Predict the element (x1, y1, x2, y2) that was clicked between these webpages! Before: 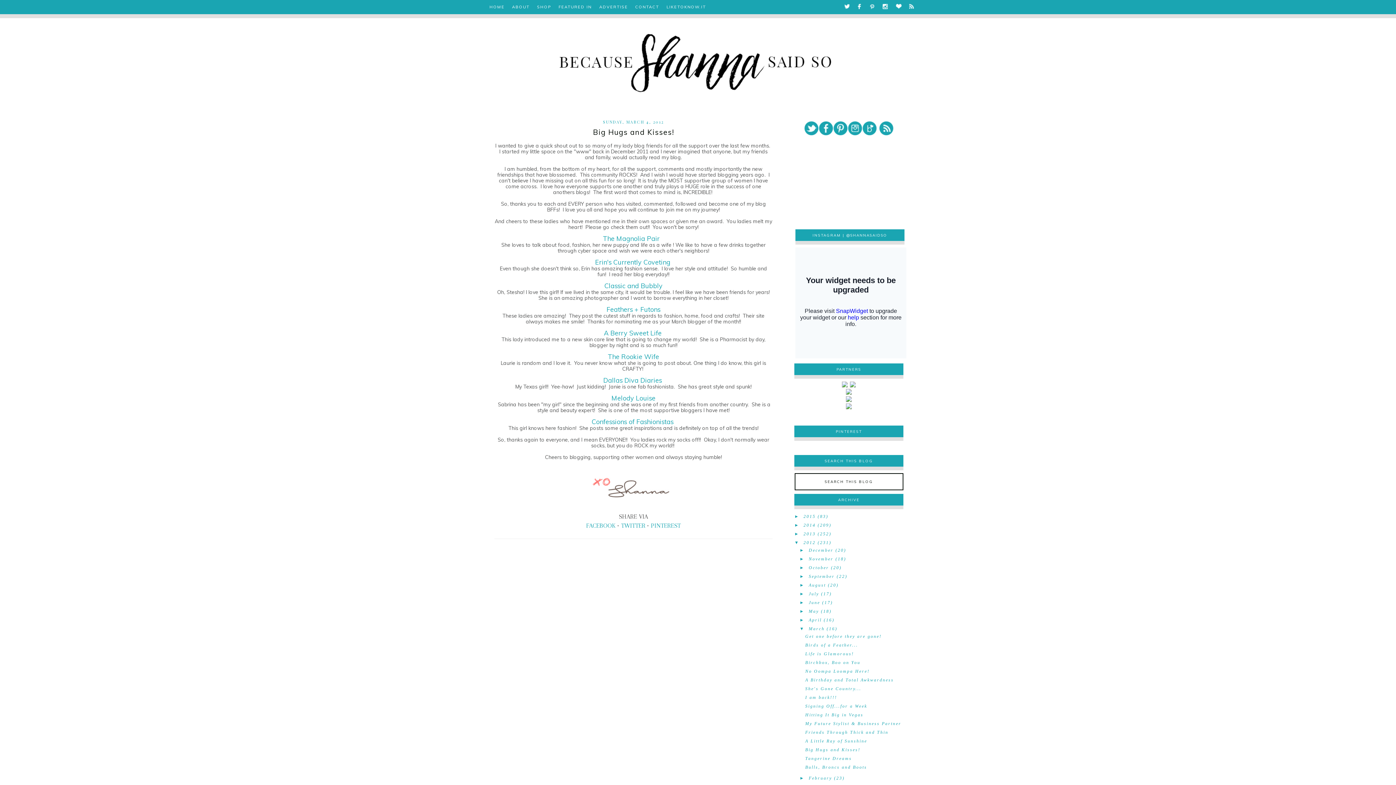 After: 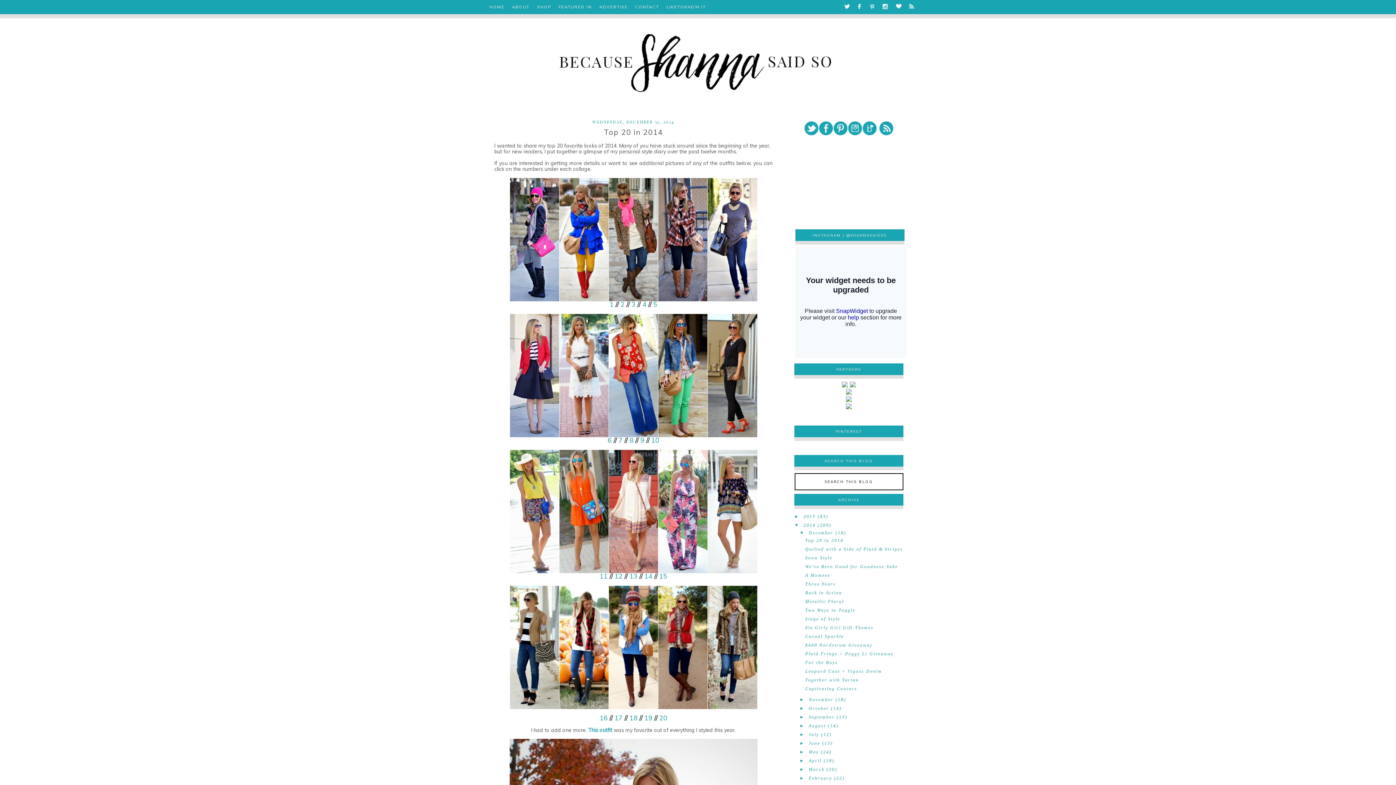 Action: label: 2014 bbox: (803, 522, 815, 528)